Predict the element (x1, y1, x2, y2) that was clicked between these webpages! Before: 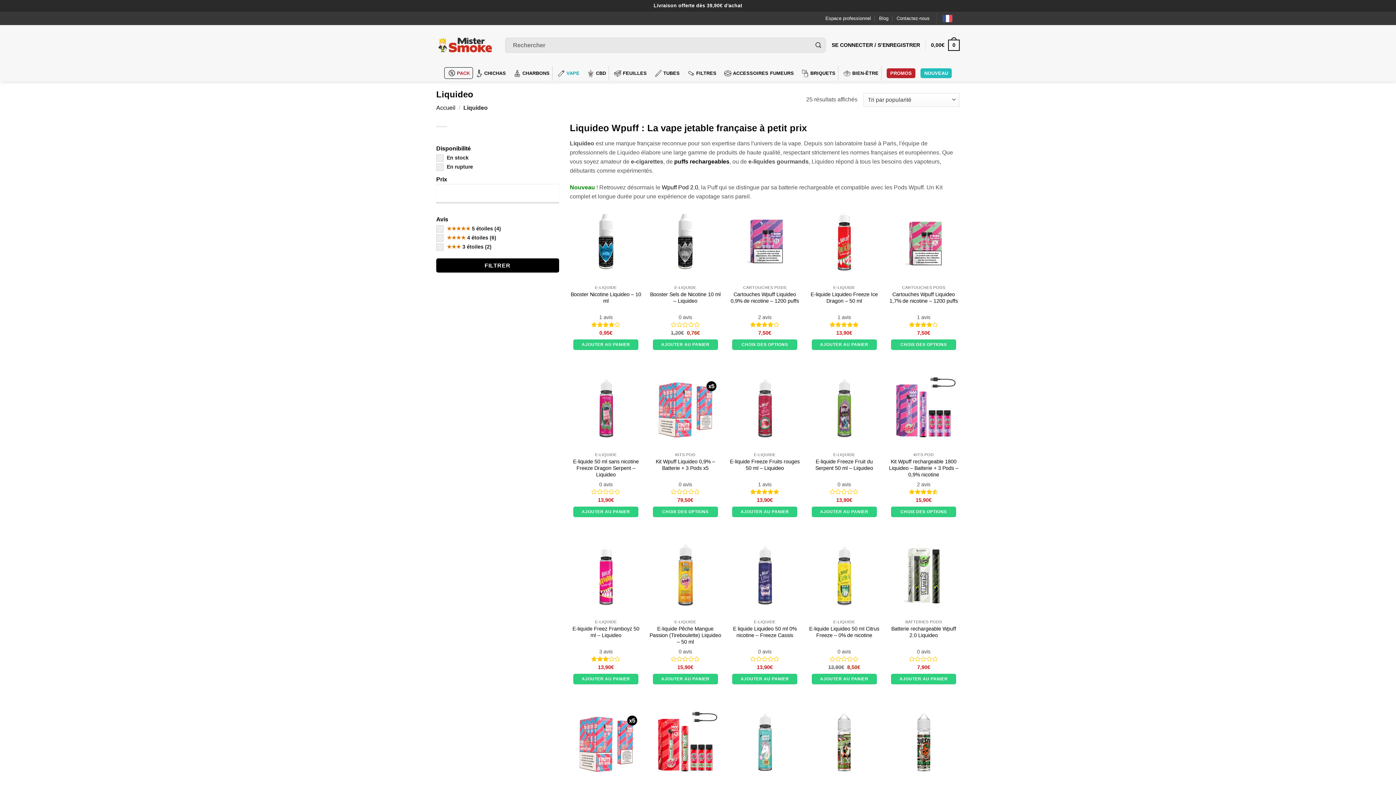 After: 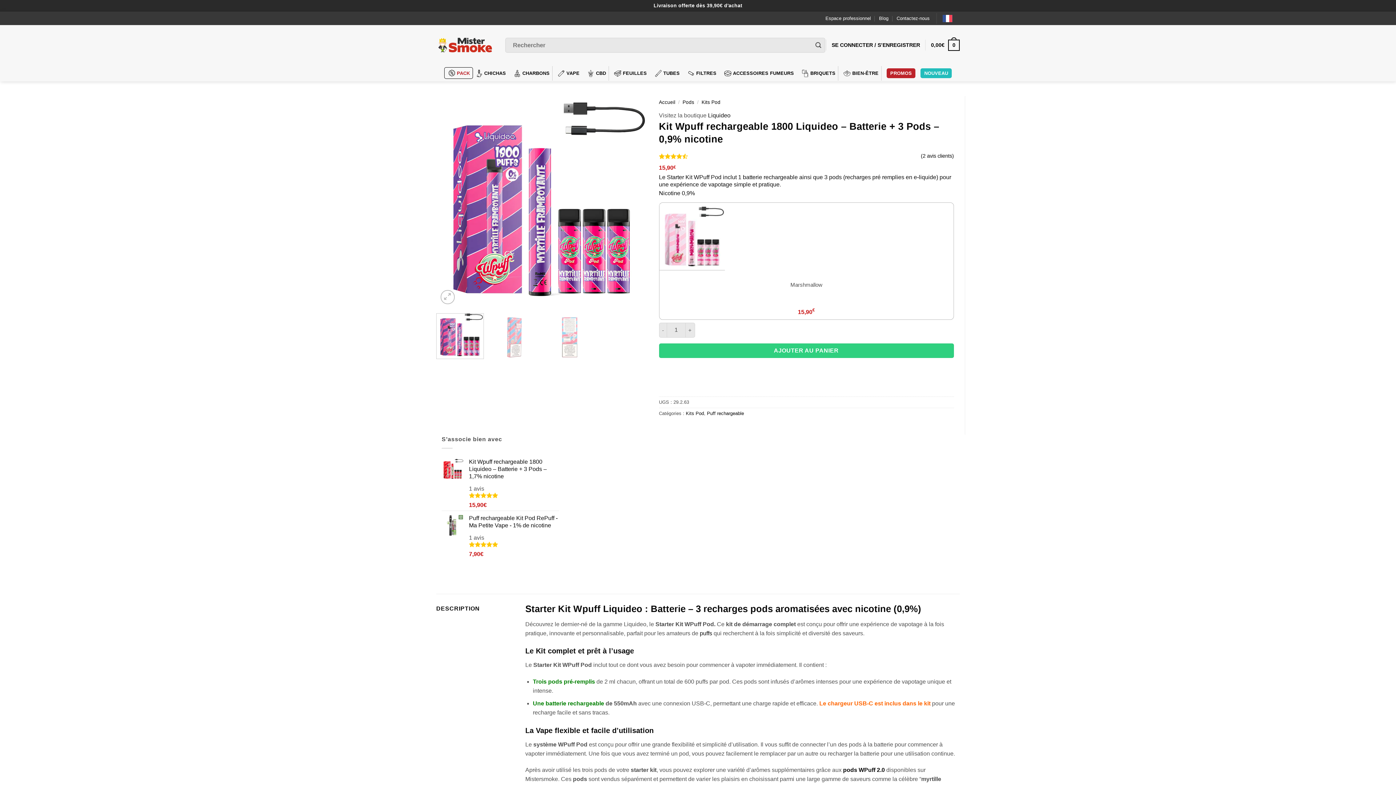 Action: label: Kit Wpuff rechargeable 1800 Liquideo – Batterie + 3 Pods – 0,9% nicotine bbox: (887, 458, 960, 478)